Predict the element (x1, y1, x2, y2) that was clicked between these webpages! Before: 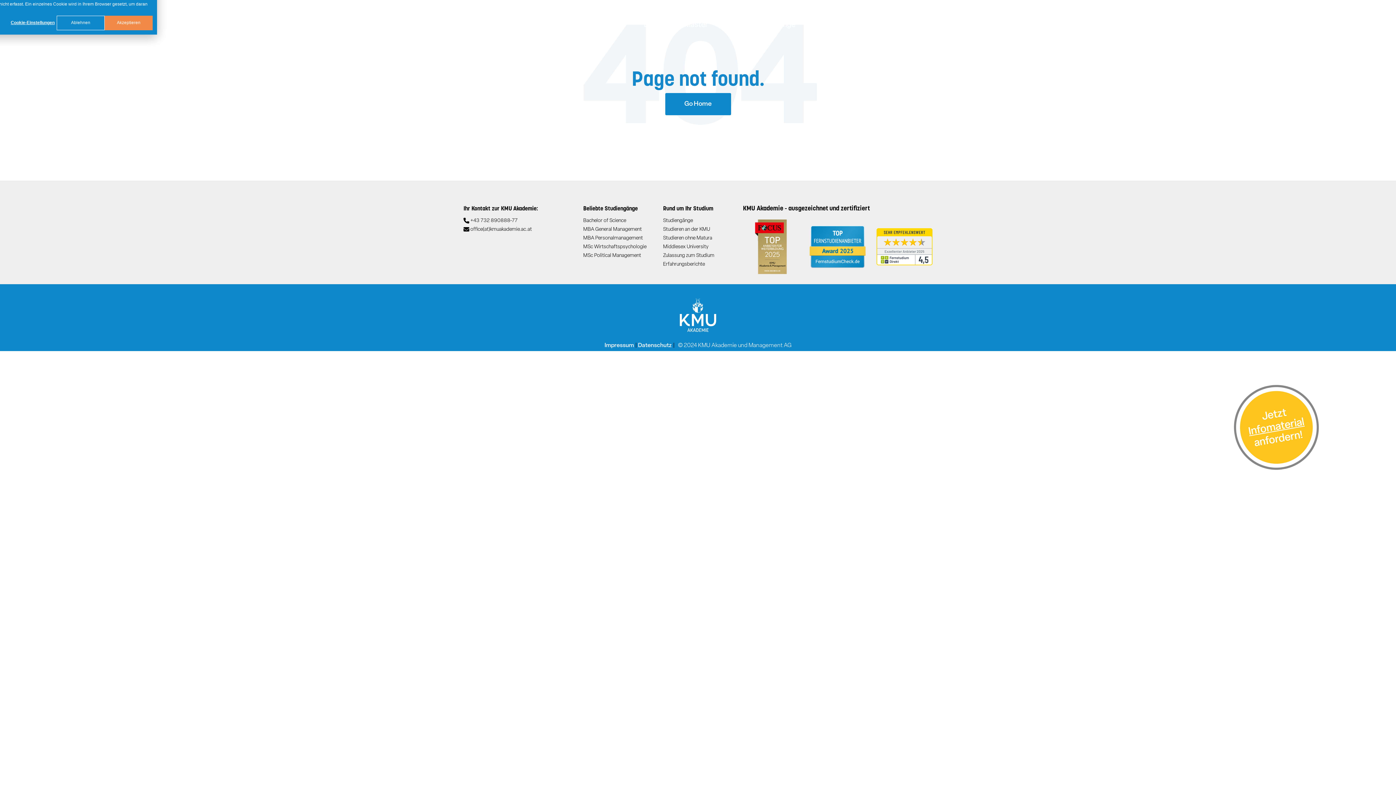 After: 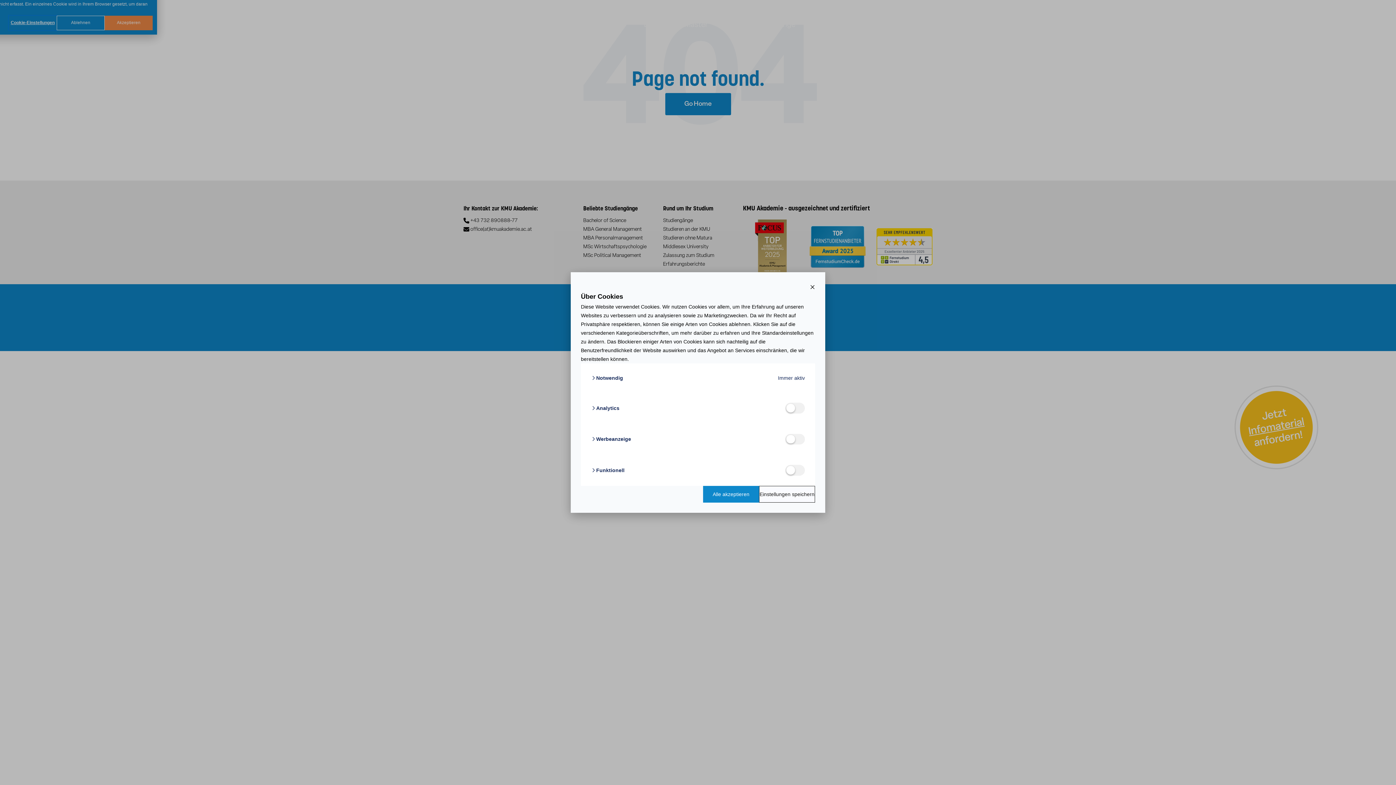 Action: label: Cookie-Einstellungen bbox: (8, 15, 56, 30)